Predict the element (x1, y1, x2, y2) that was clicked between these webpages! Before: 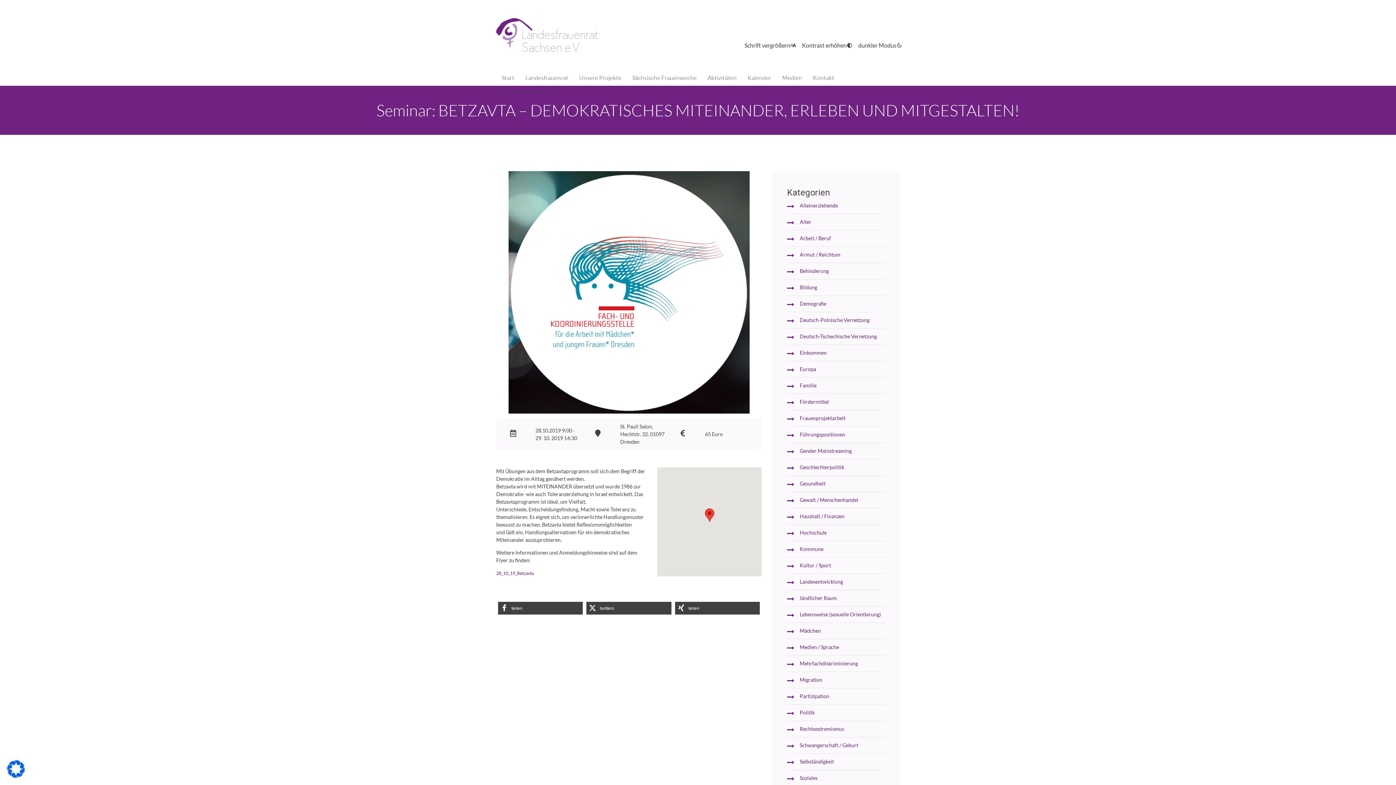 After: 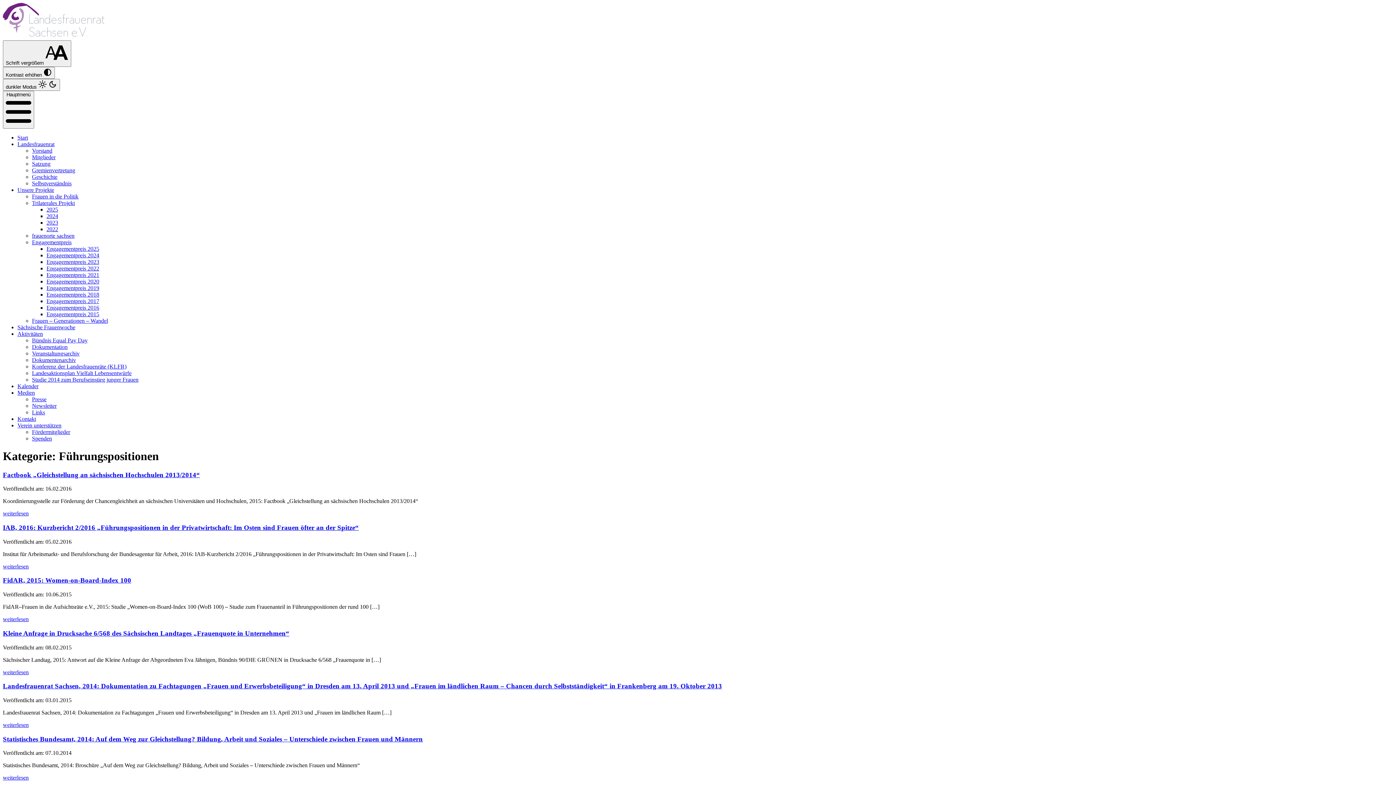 Action: bbox: (800, 431, 845, 437) label: Führungspositionen